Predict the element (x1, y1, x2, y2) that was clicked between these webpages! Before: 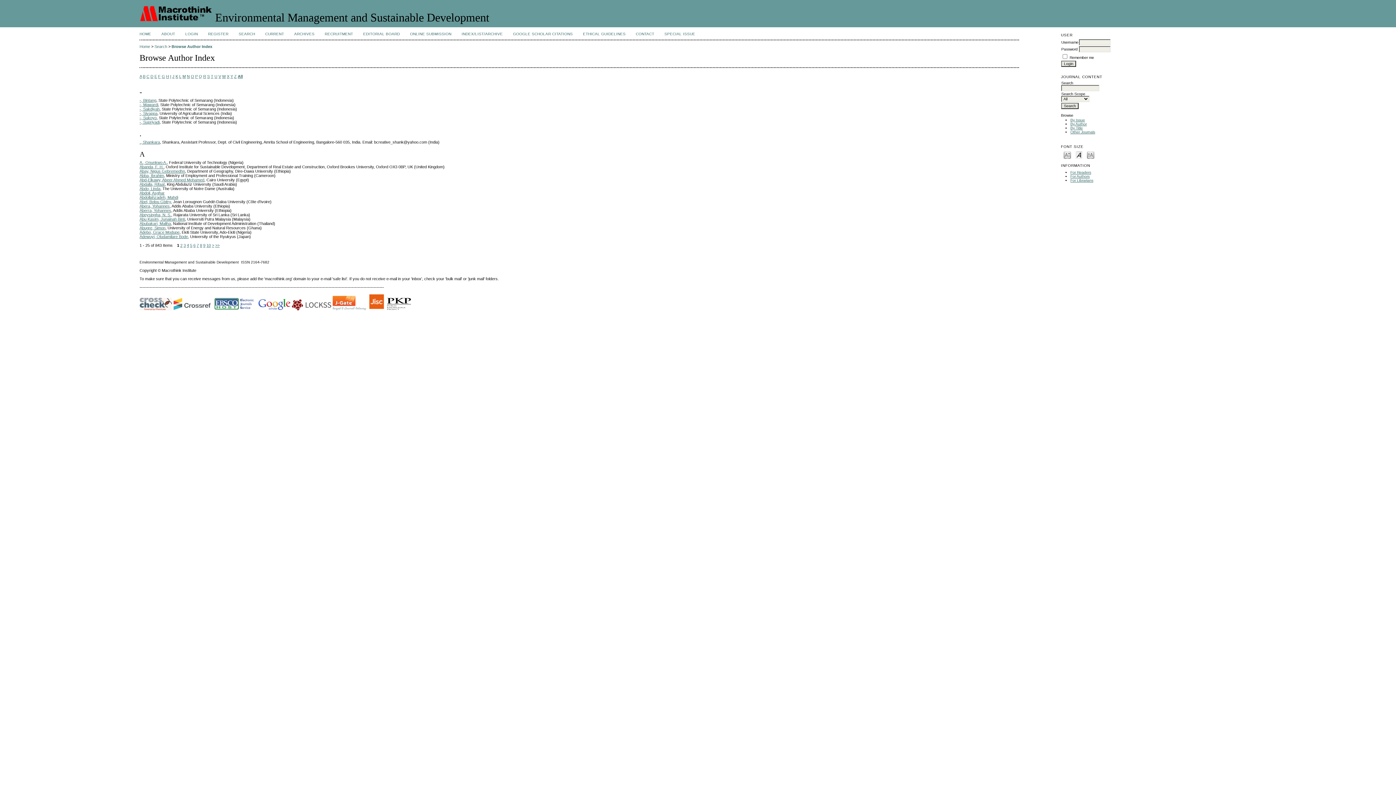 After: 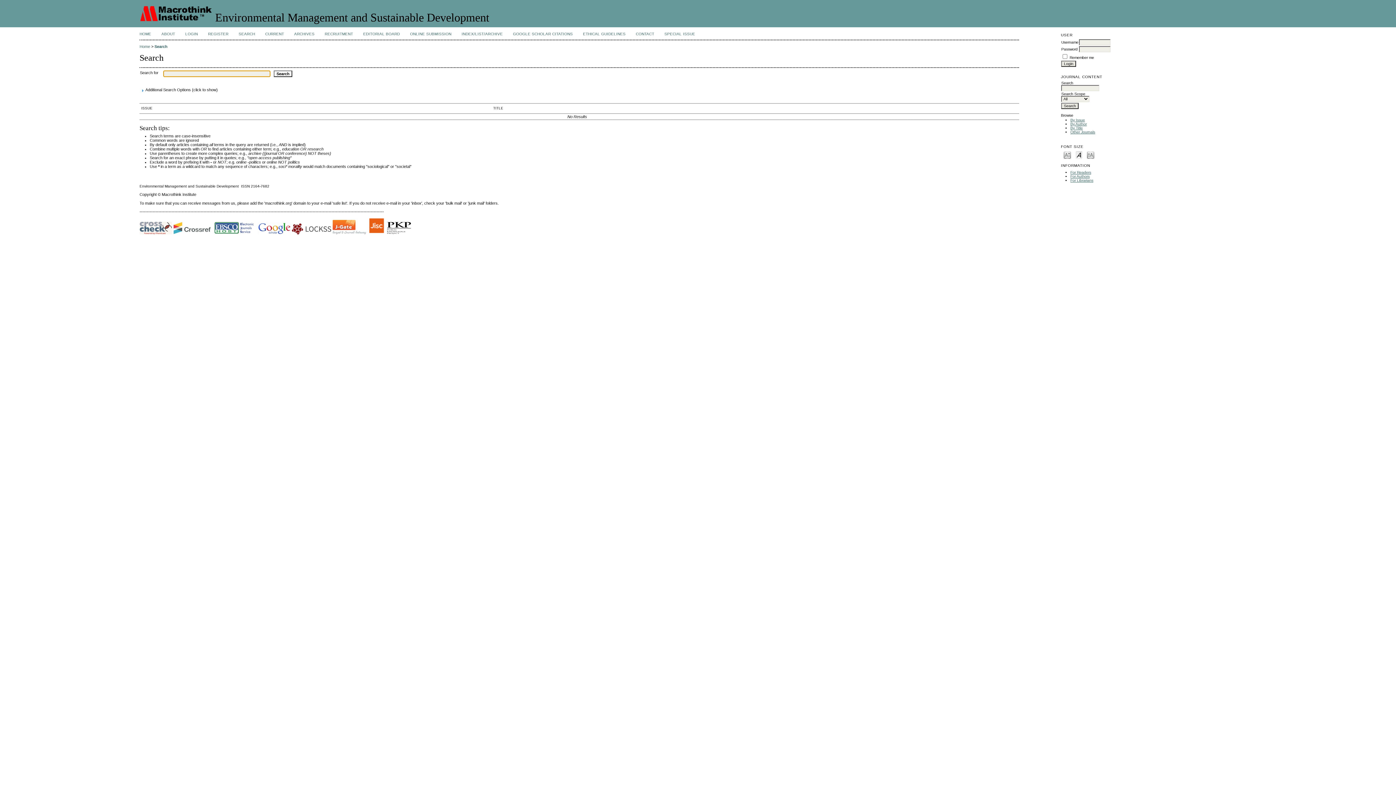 Action: label: Search bbox: (154, 44, 167, 48)